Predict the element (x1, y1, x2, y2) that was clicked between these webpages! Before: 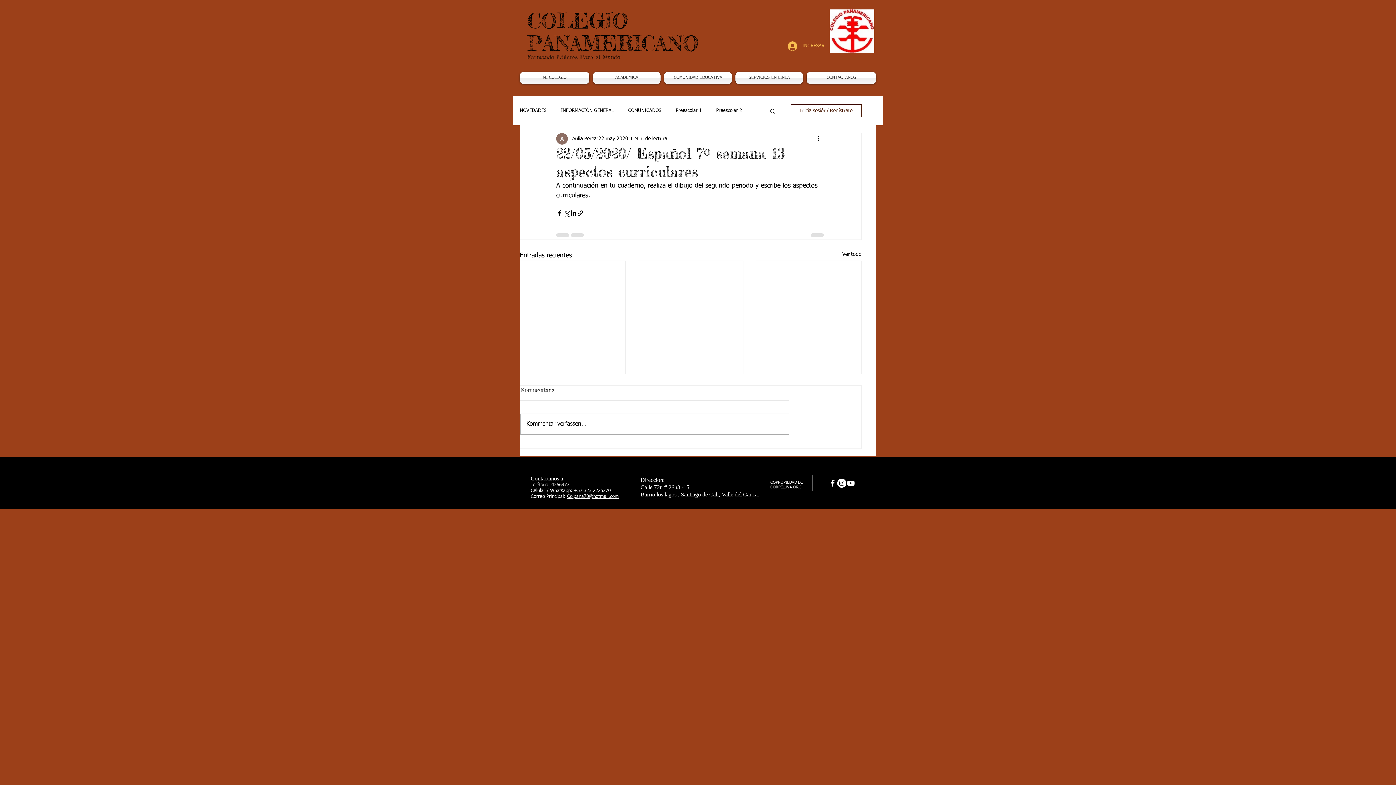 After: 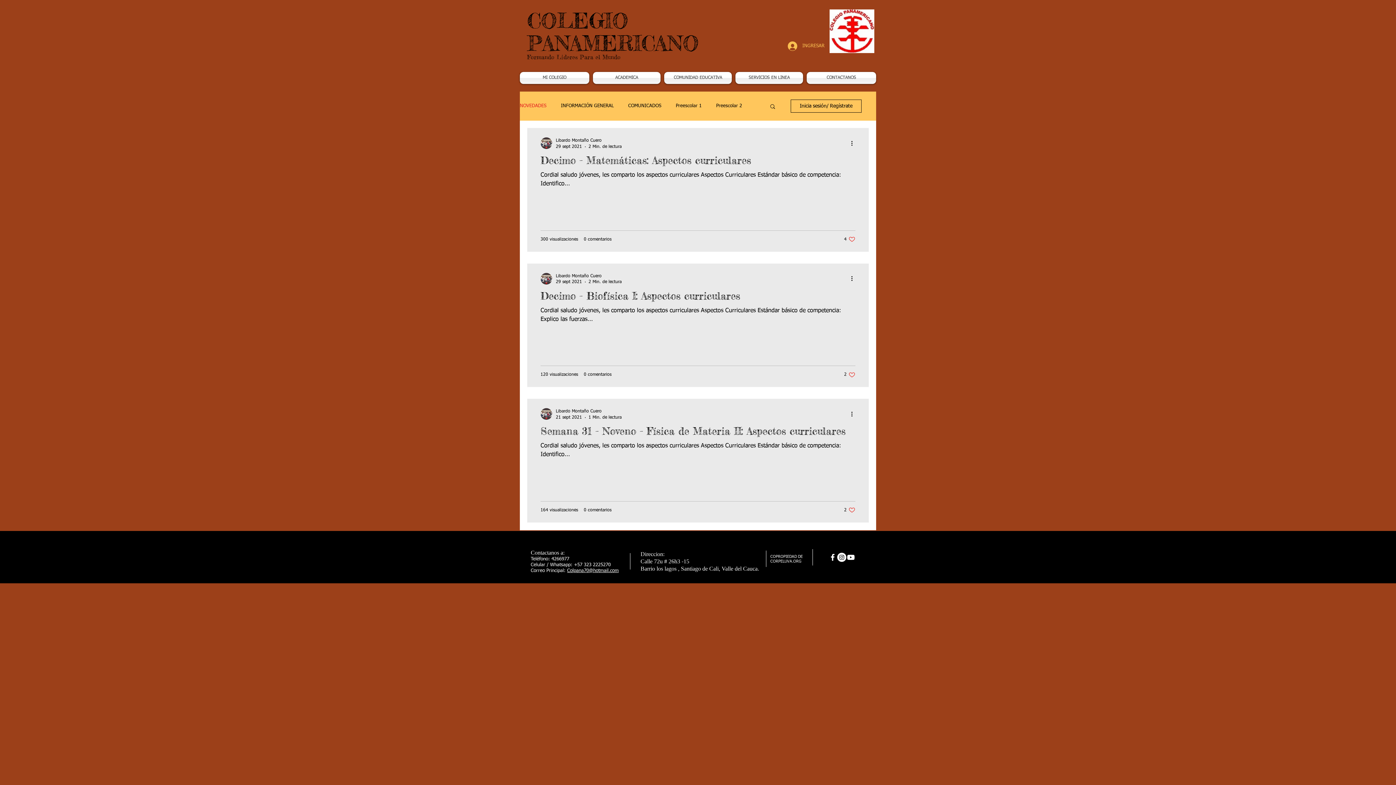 Action: label: Ver todo bbox: (842, 250, 861, 260)